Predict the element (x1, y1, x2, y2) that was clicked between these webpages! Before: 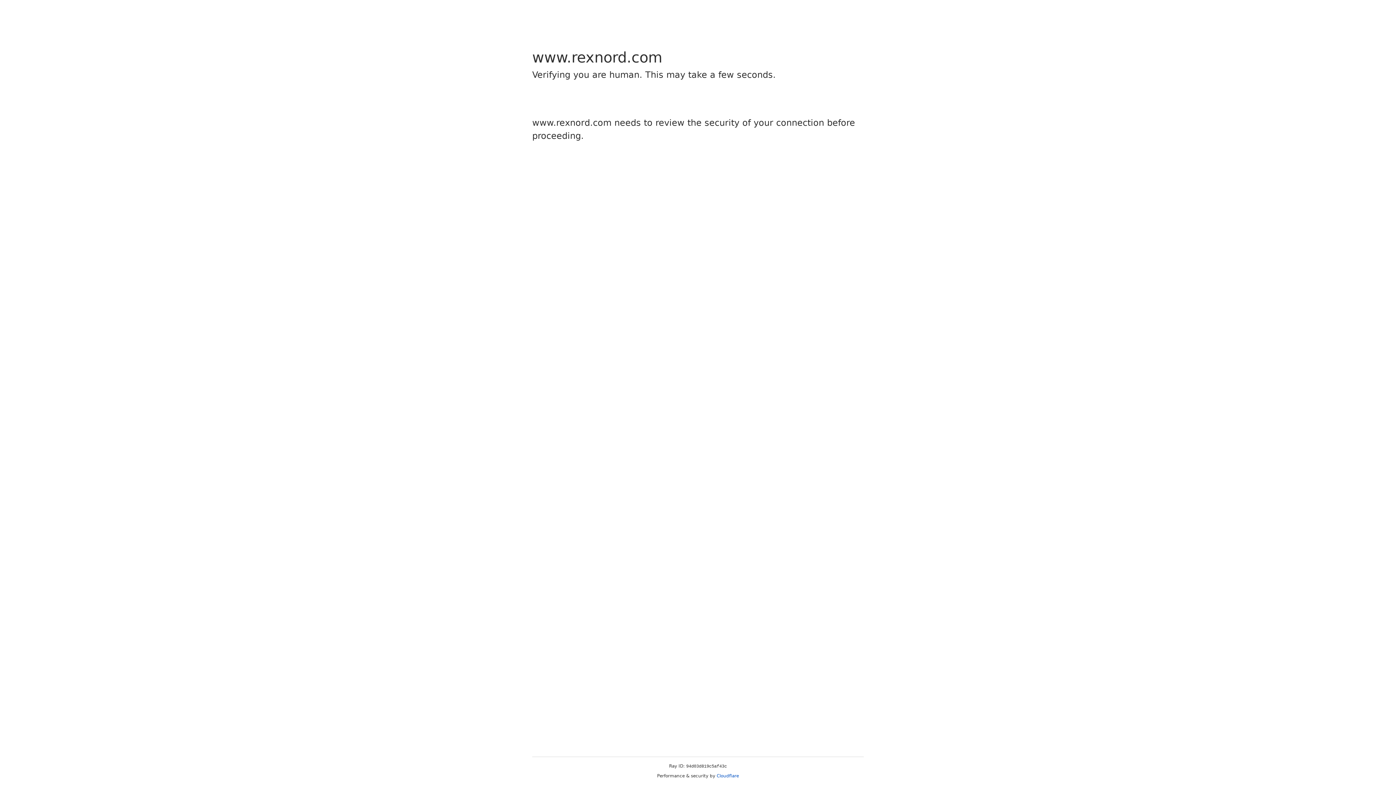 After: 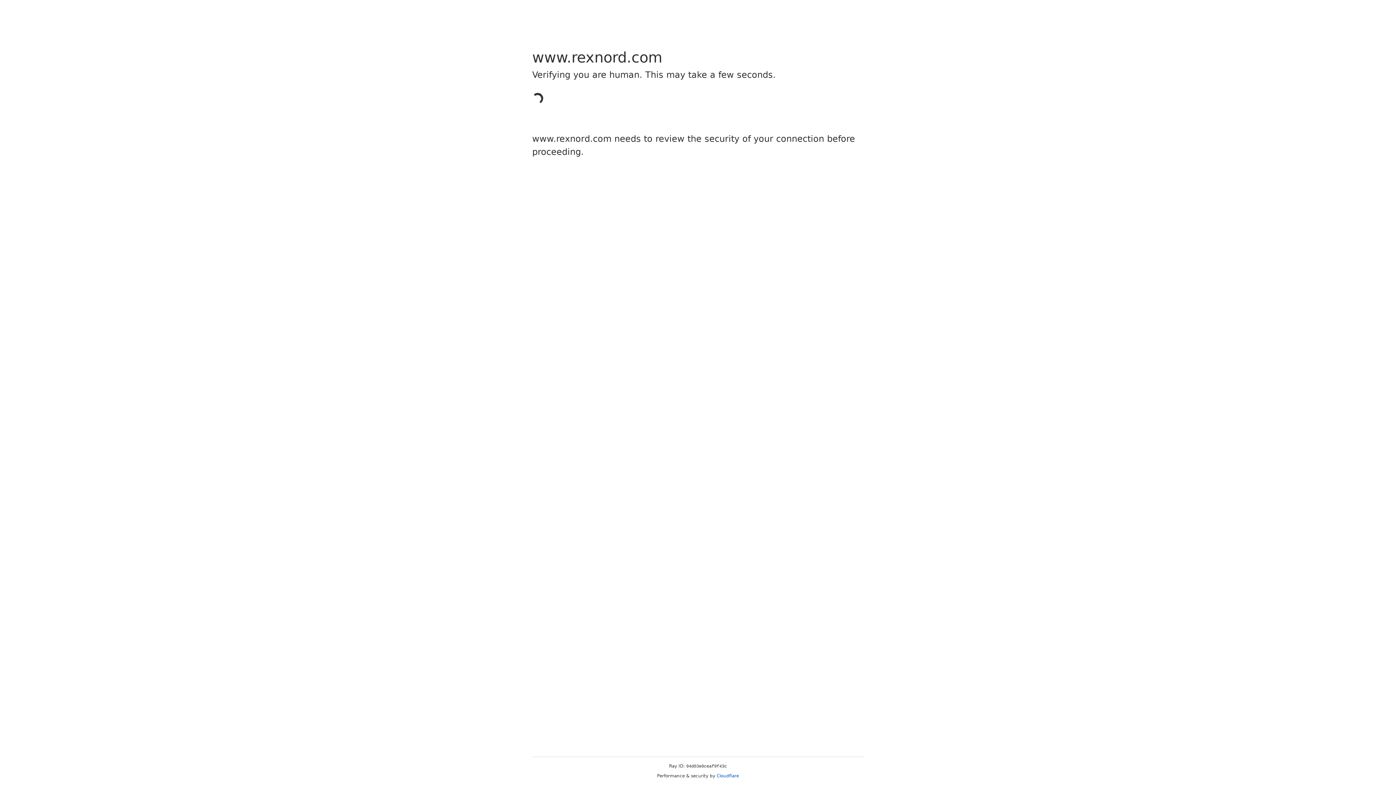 Action: label: Cloudflare bbox: (716, 773, 739, 778)